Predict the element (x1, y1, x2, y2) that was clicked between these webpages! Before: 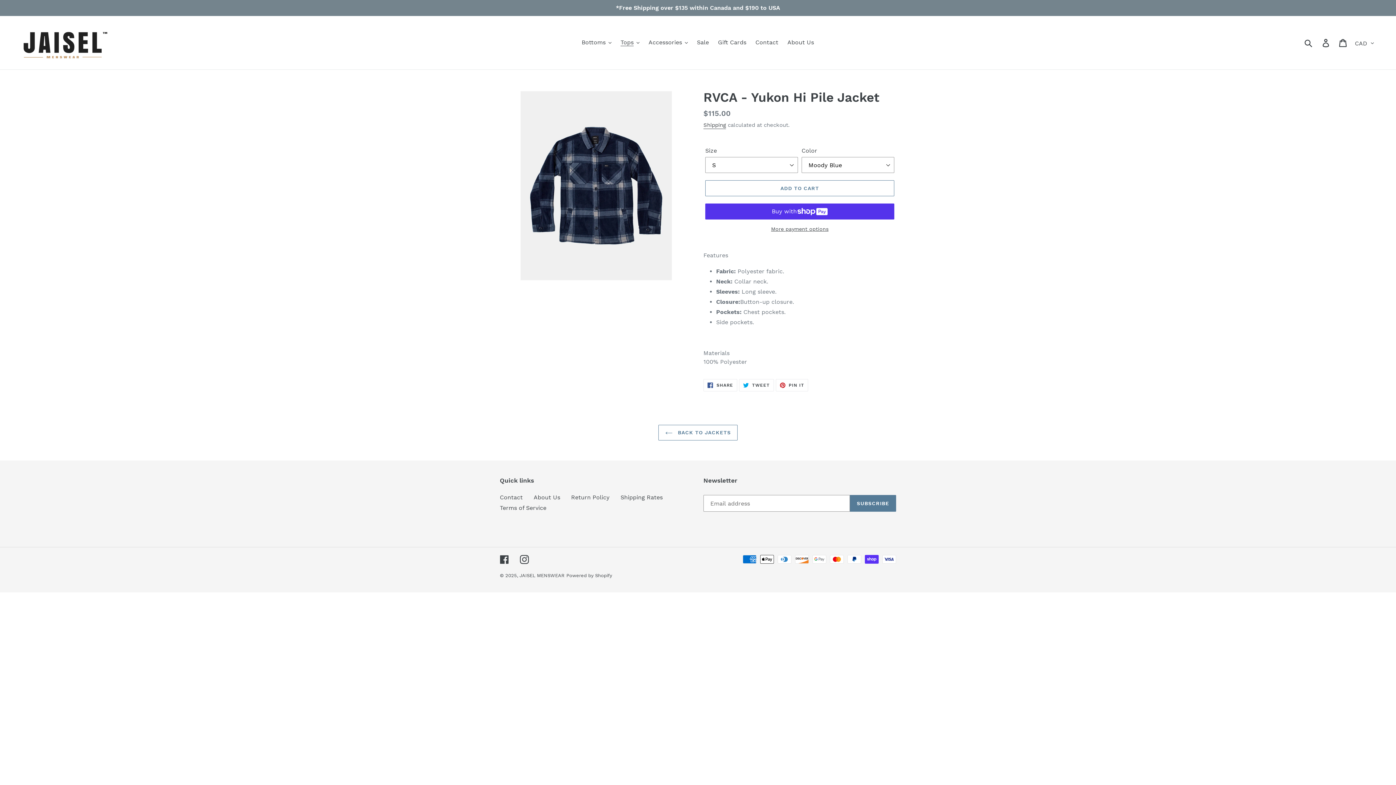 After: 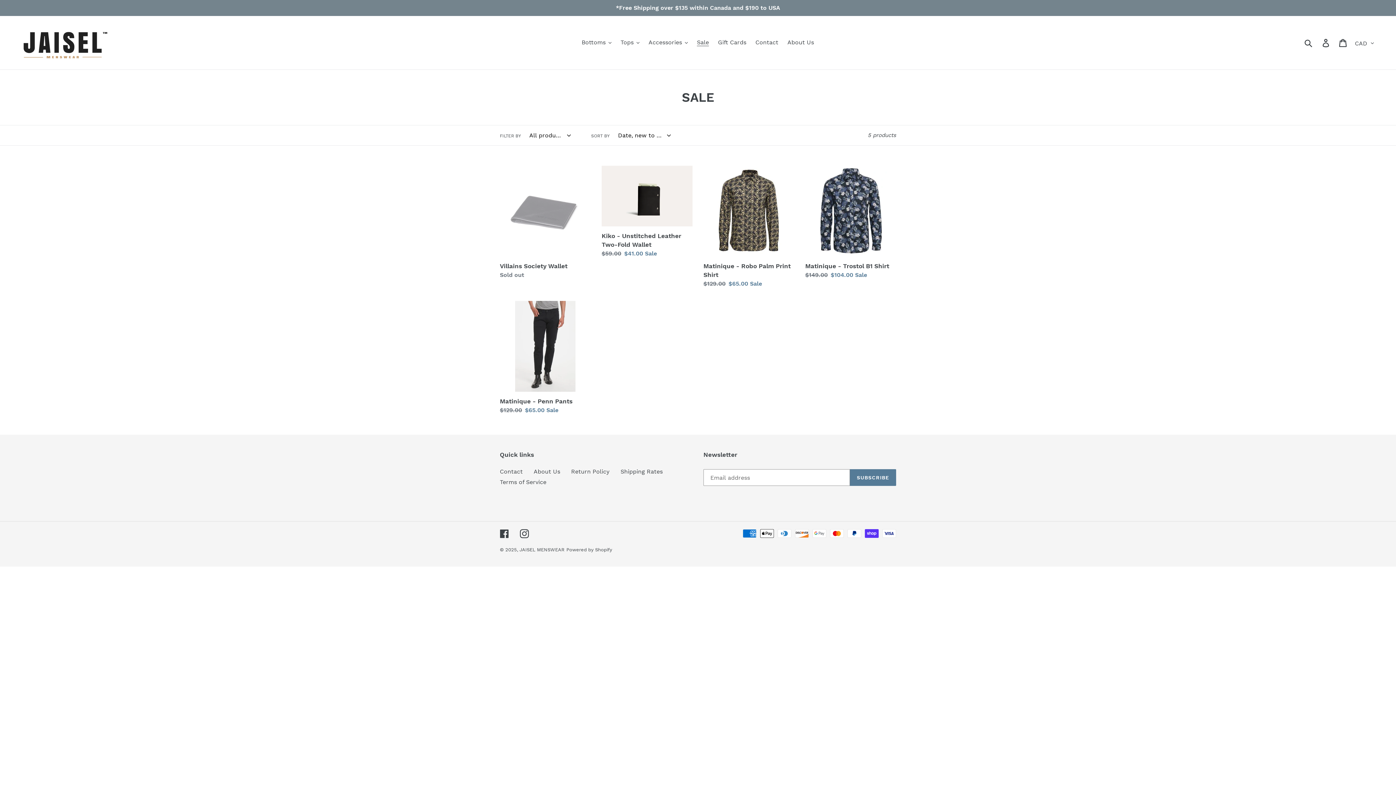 Action: bbox: (693, 37, 712, 48) label: Sale